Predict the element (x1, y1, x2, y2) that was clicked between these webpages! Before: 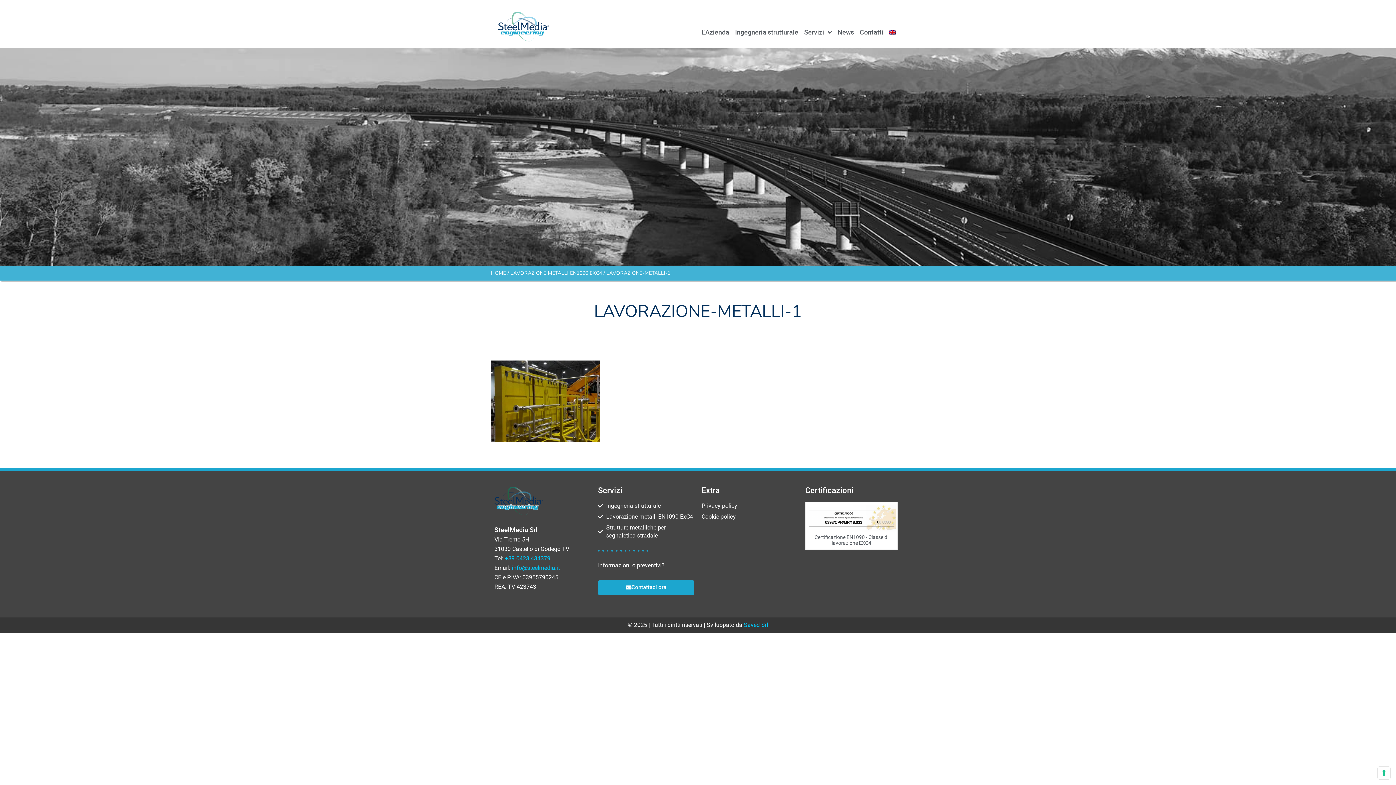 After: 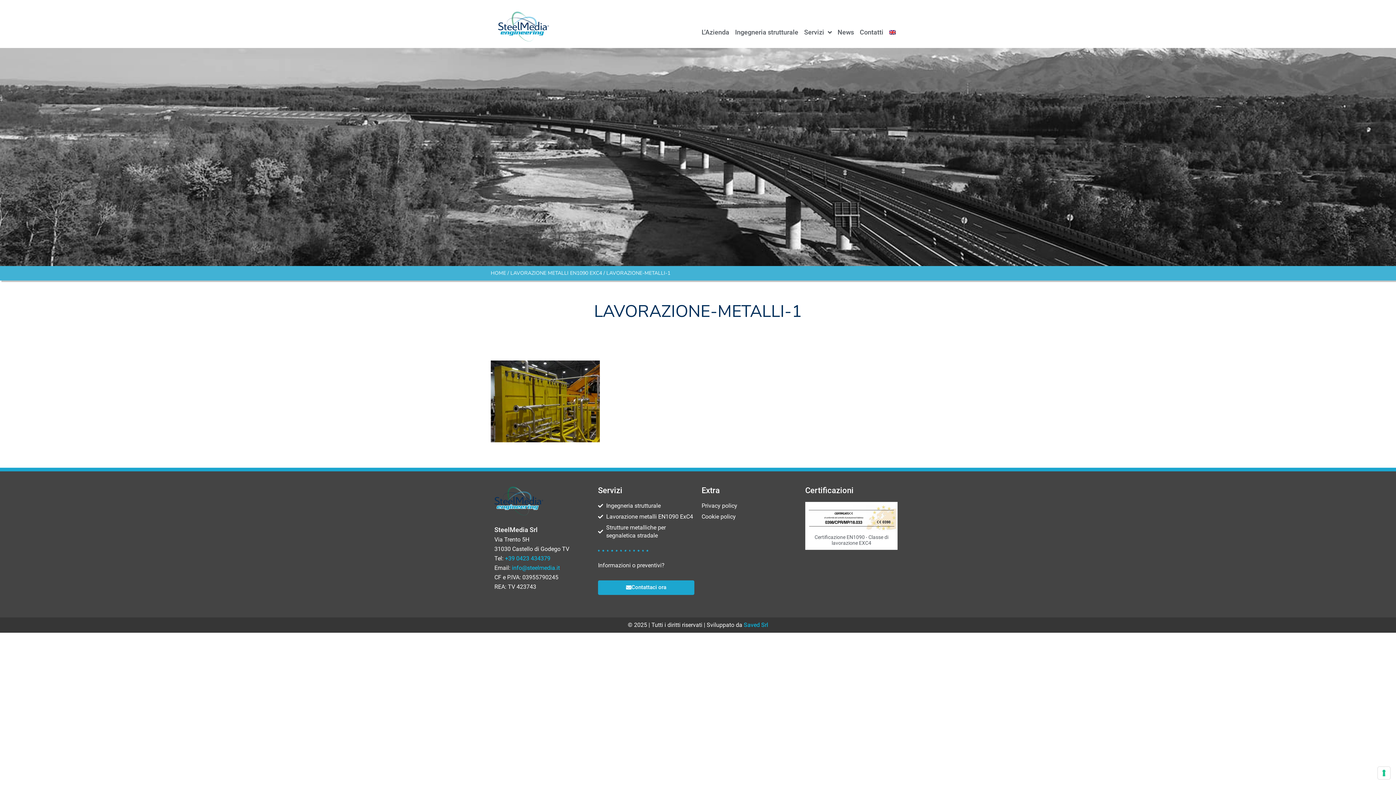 Action: label: info@steelmedia.it bbox: (840, 12, 897, 20)